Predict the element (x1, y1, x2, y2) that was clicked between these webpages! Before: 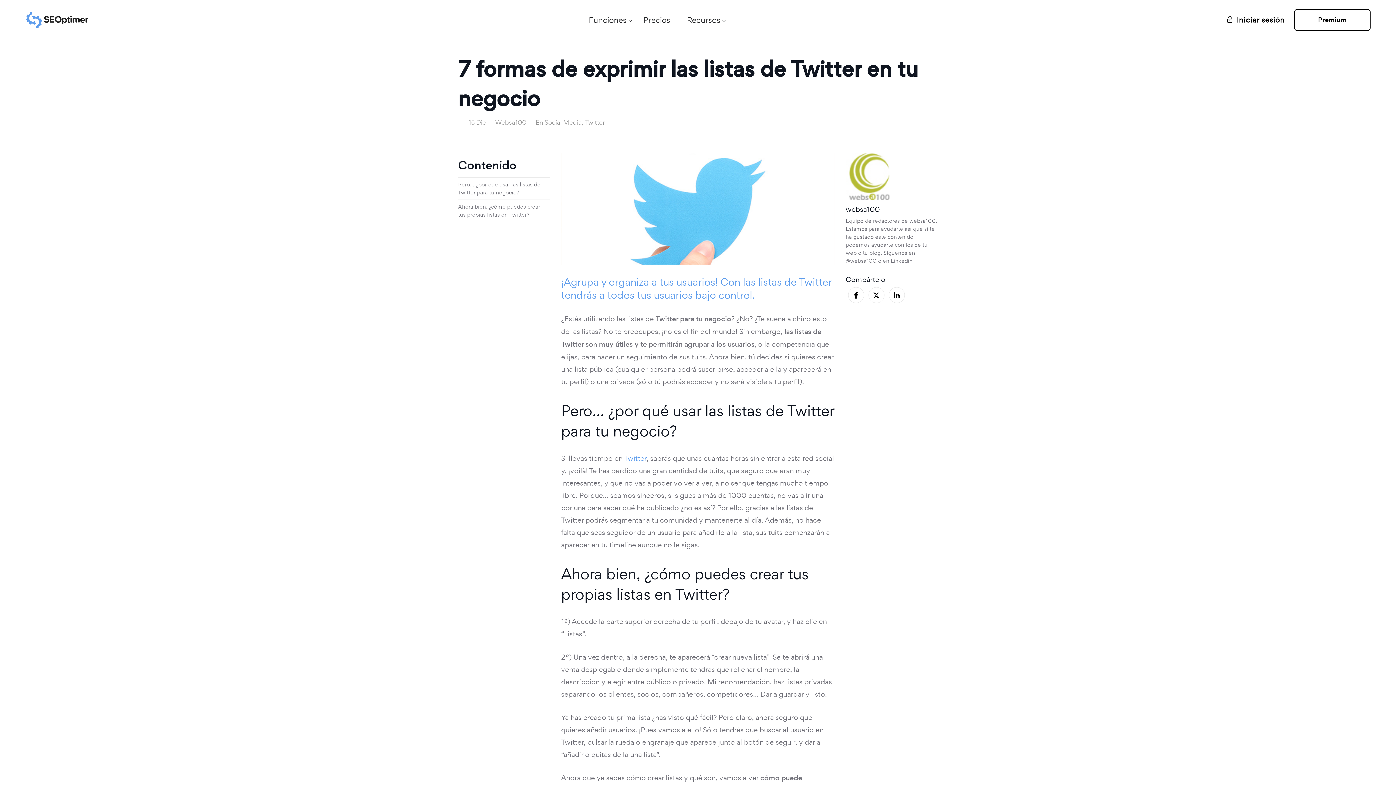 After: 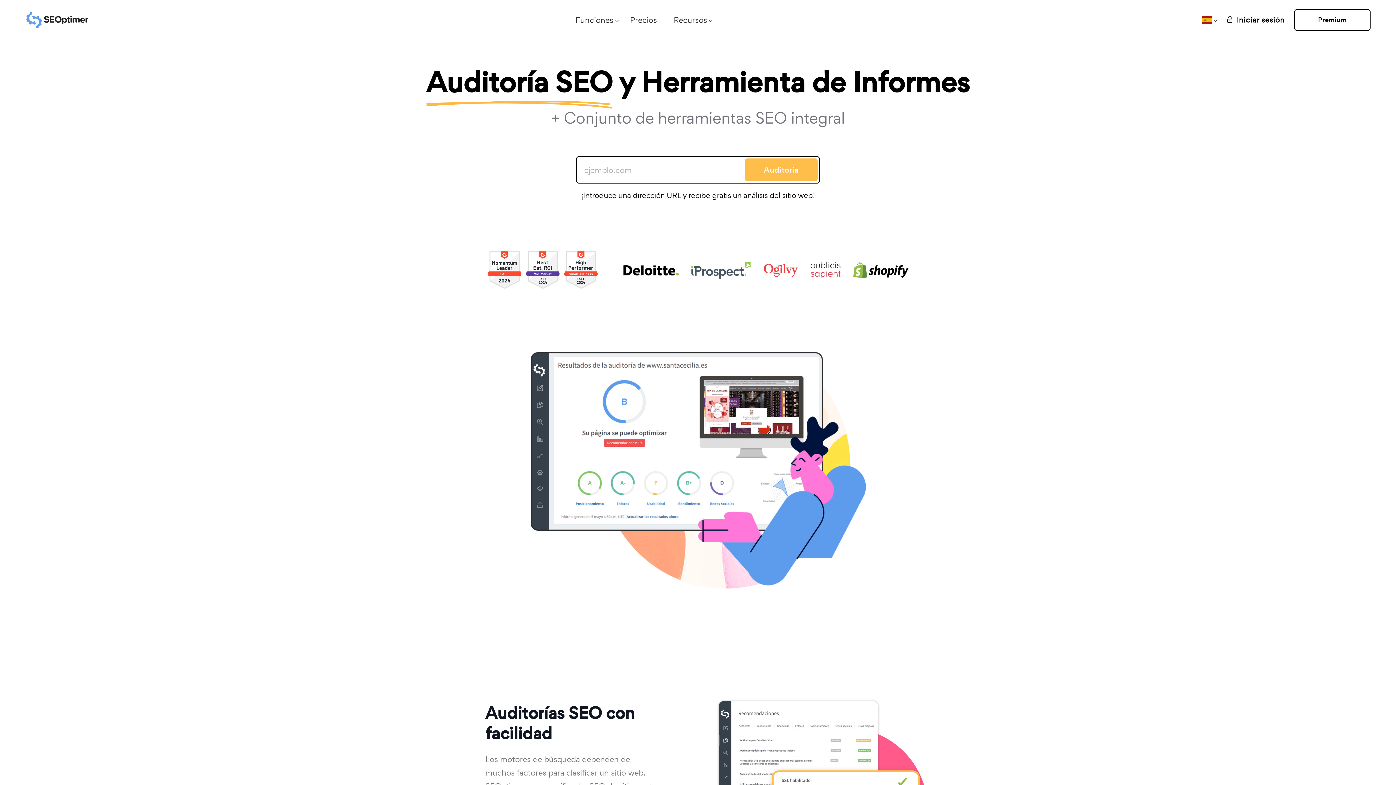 Action: bbox: (25, 11, 89, 28)